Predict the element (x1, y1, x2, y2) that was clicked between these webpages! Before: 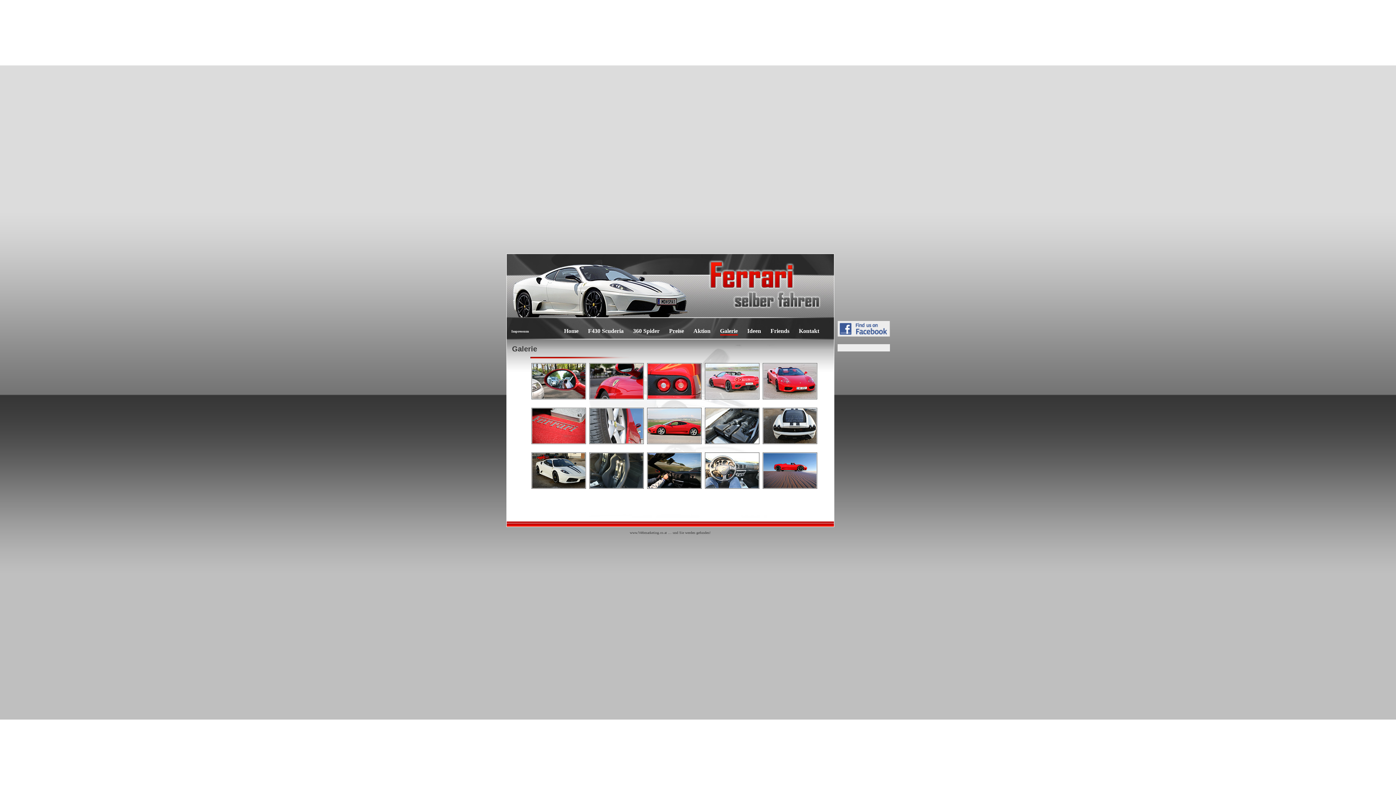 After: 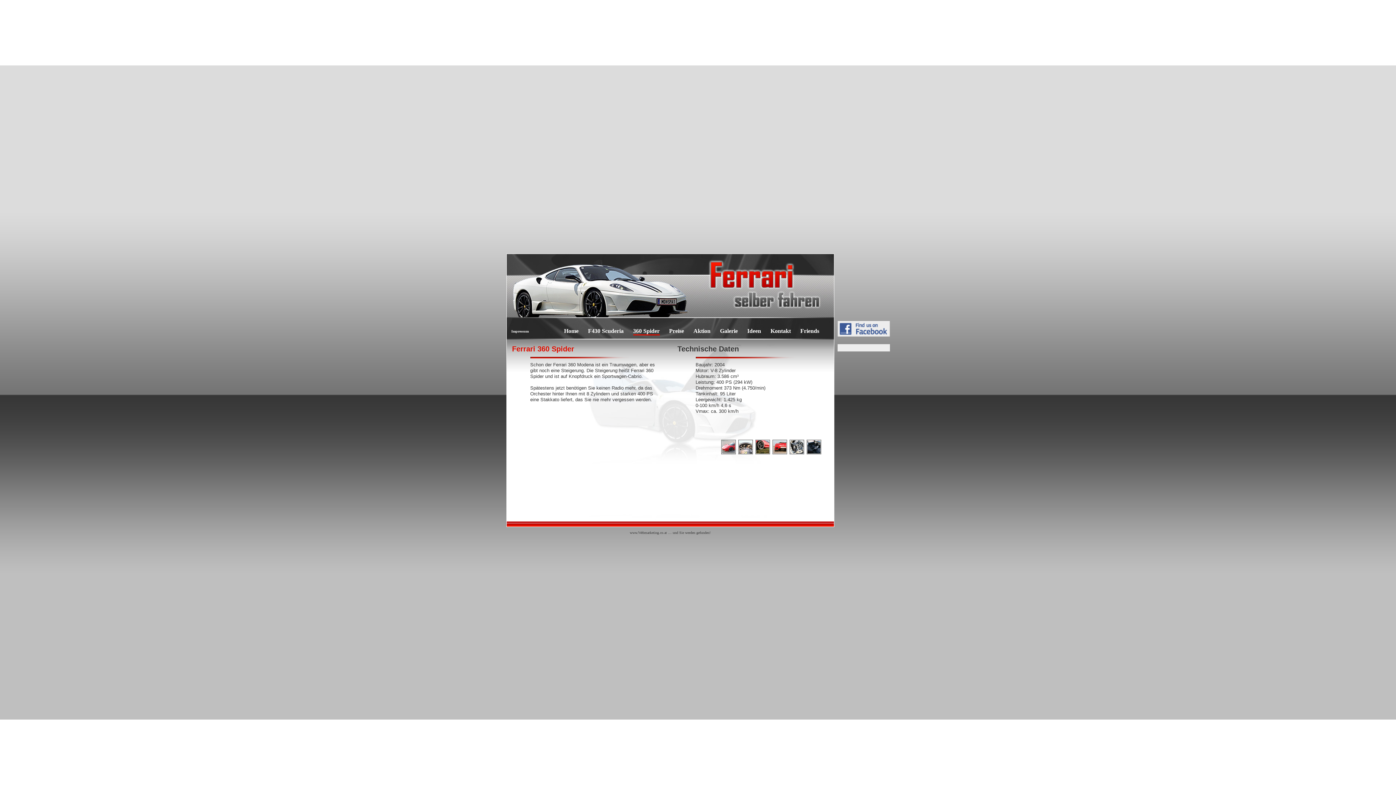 Action: bbox: (633, 328, 659, 334) label: 360 Spider